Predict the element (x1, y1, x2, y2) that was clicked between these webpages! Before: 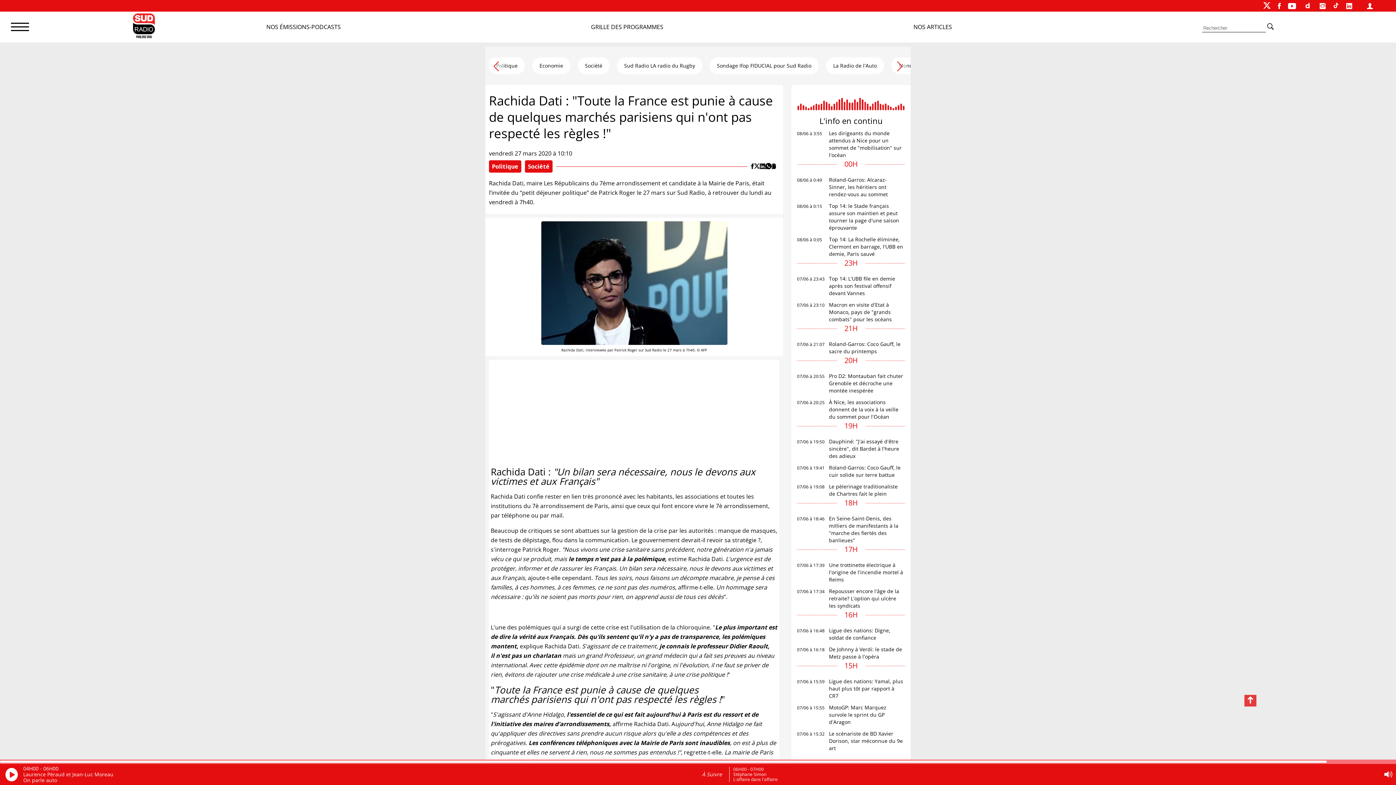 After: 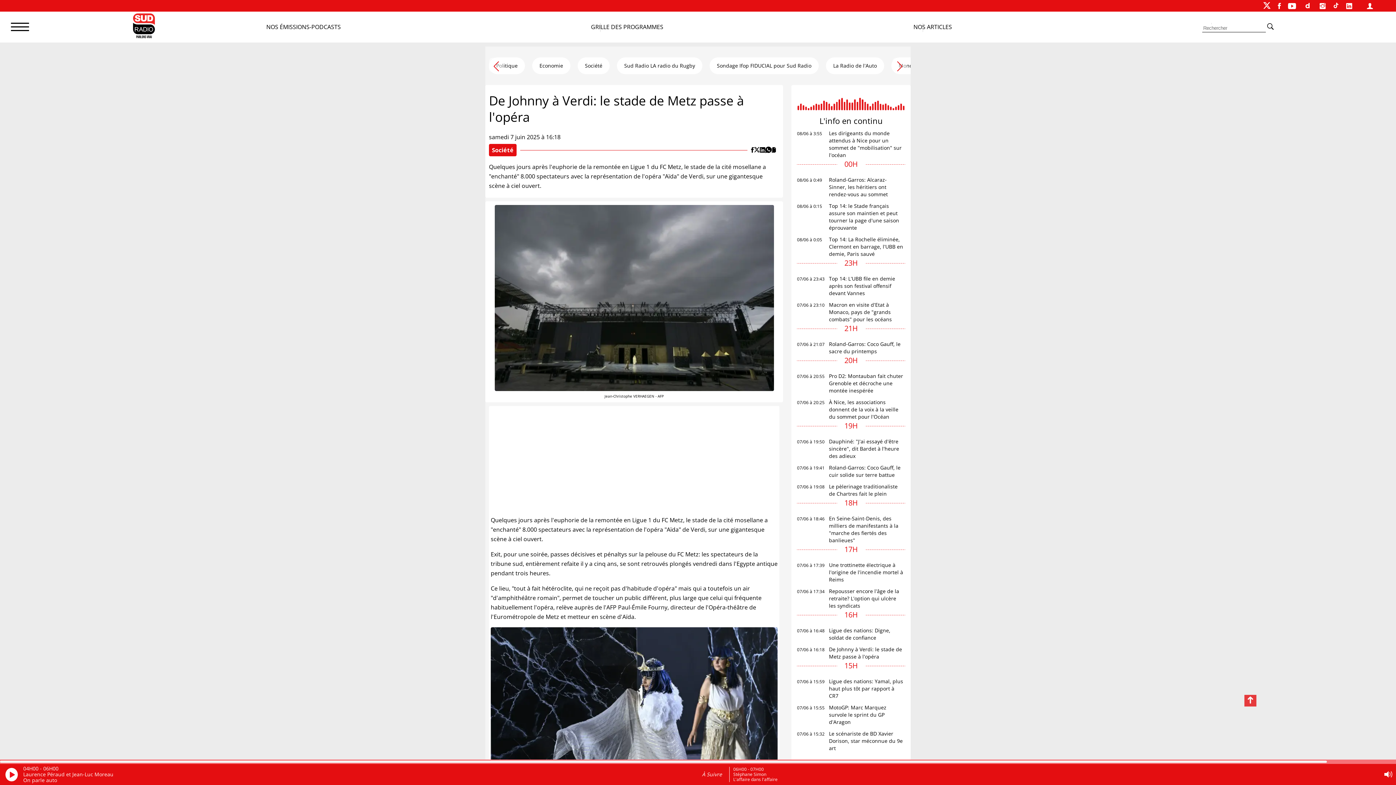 Action: label: De Johnny à Verdi: le stade de Metz passe à l'opéra bbox: (829, 646, 902, 660)